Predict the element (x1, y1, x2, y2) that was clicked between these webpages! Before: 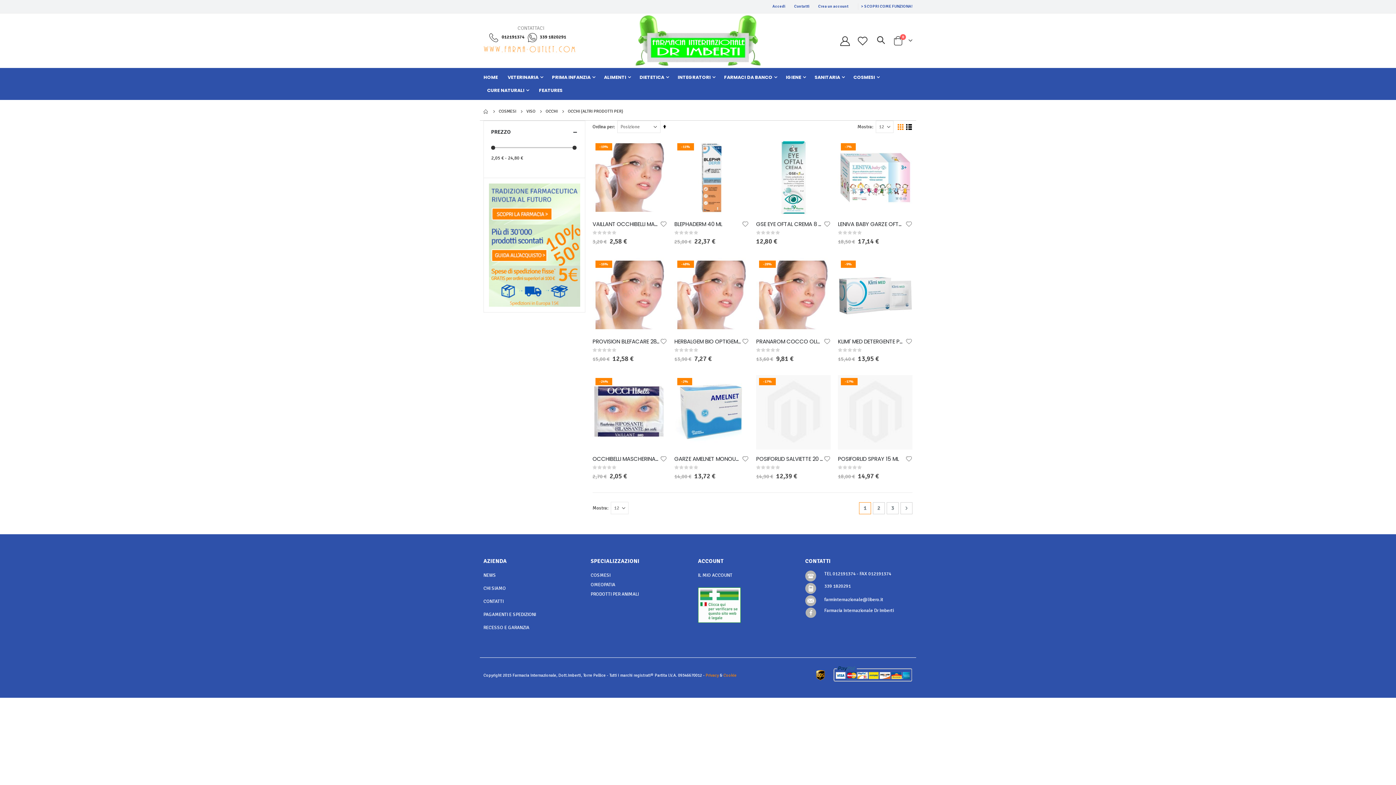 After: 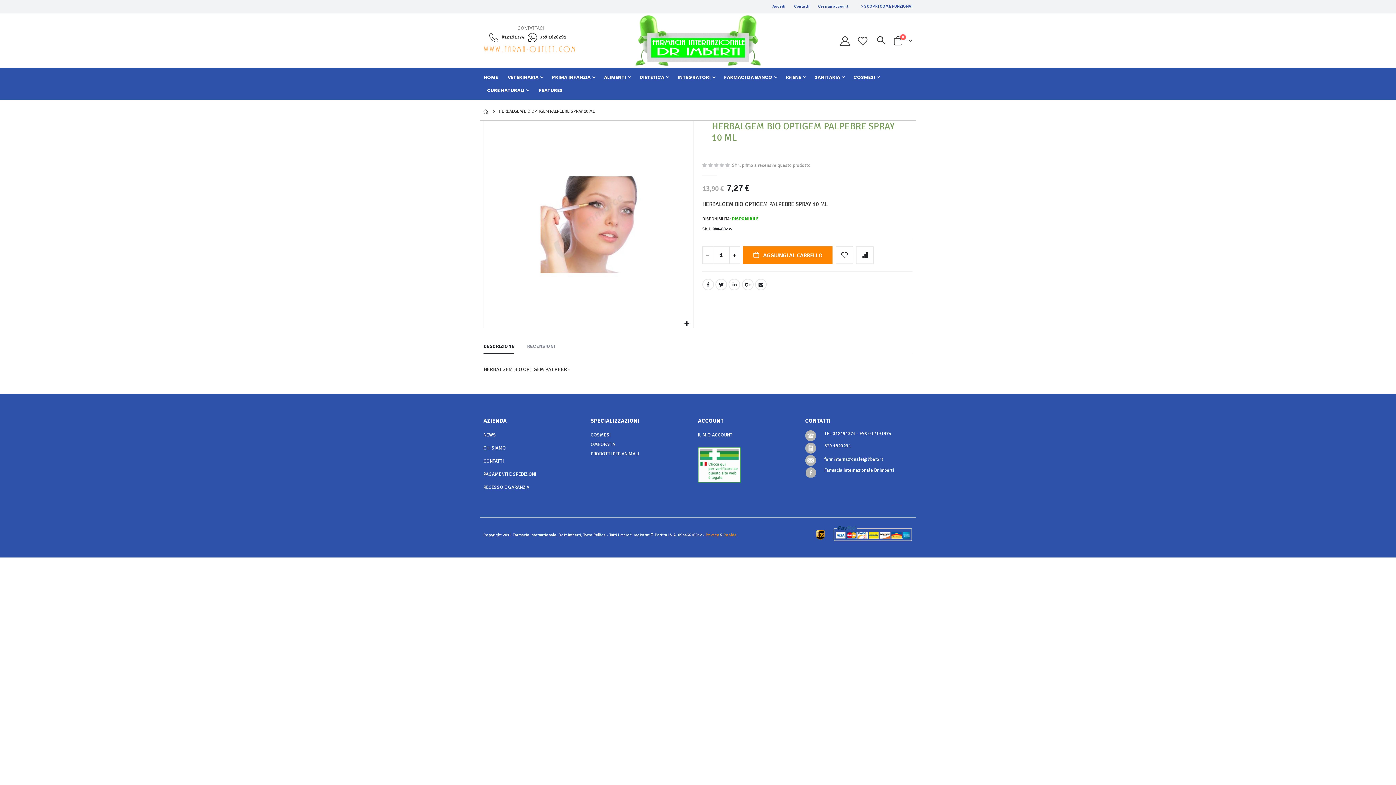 Action: bbox: (674, 278, 749, 352)